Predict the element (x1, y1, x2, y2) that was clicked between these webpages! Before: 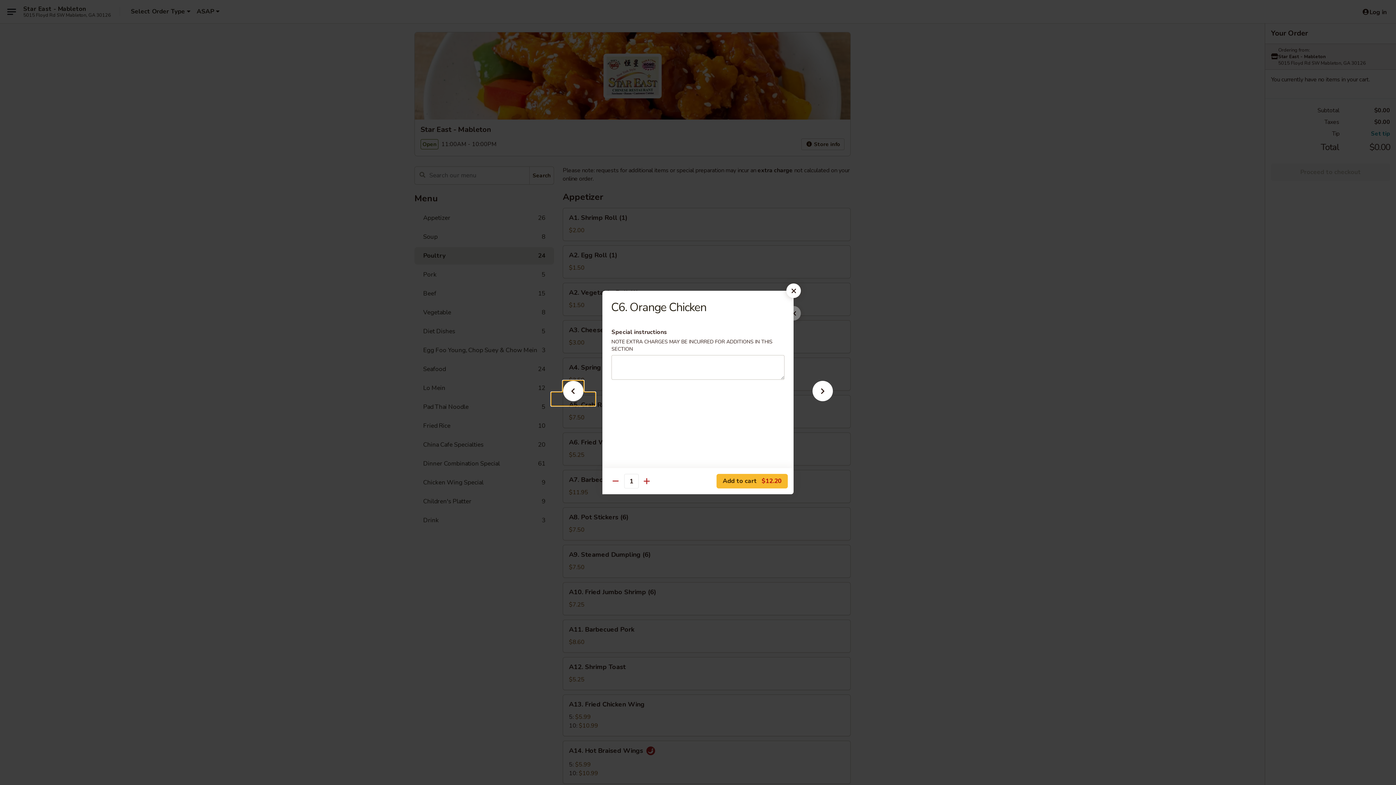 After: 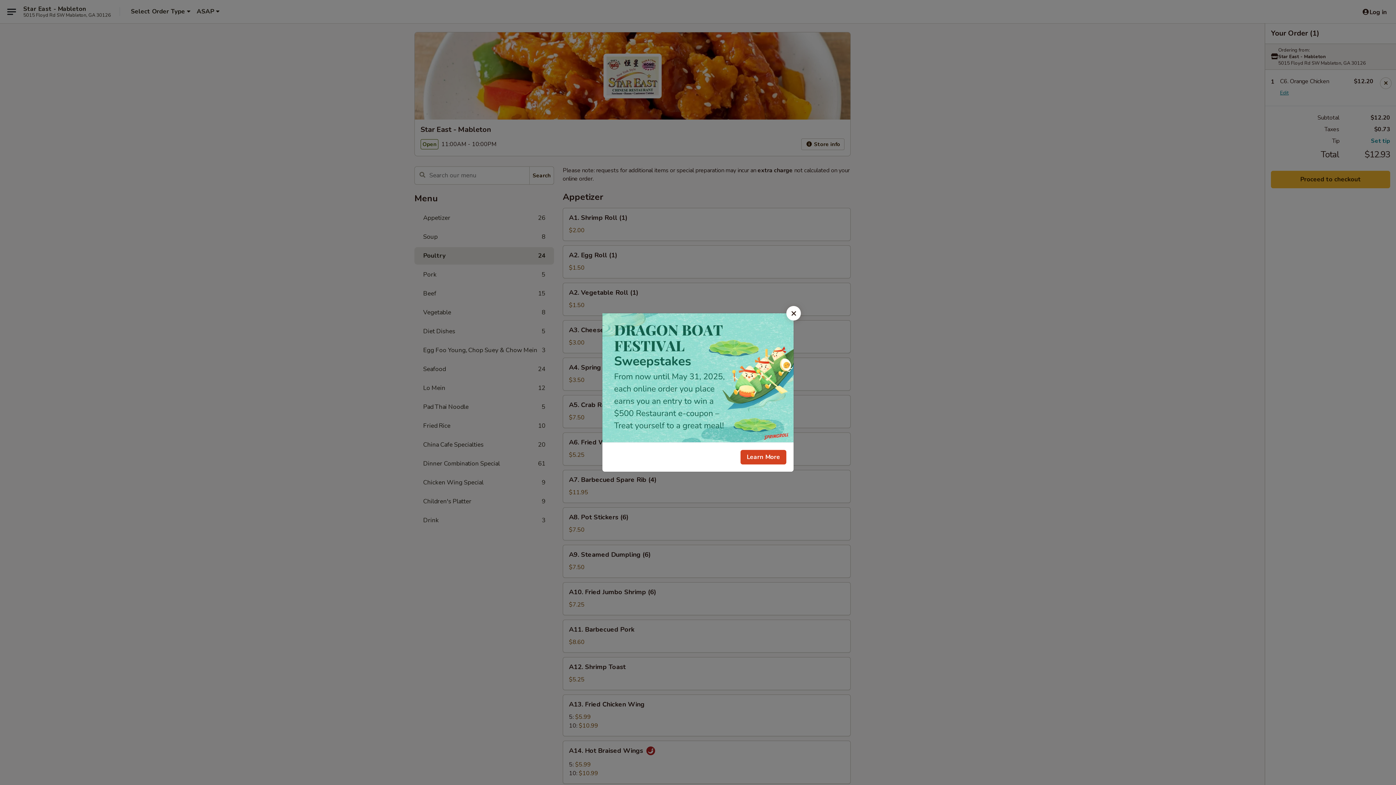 Action: label: Add to cart $12.20 bbox: (716, 474, 788, 488)